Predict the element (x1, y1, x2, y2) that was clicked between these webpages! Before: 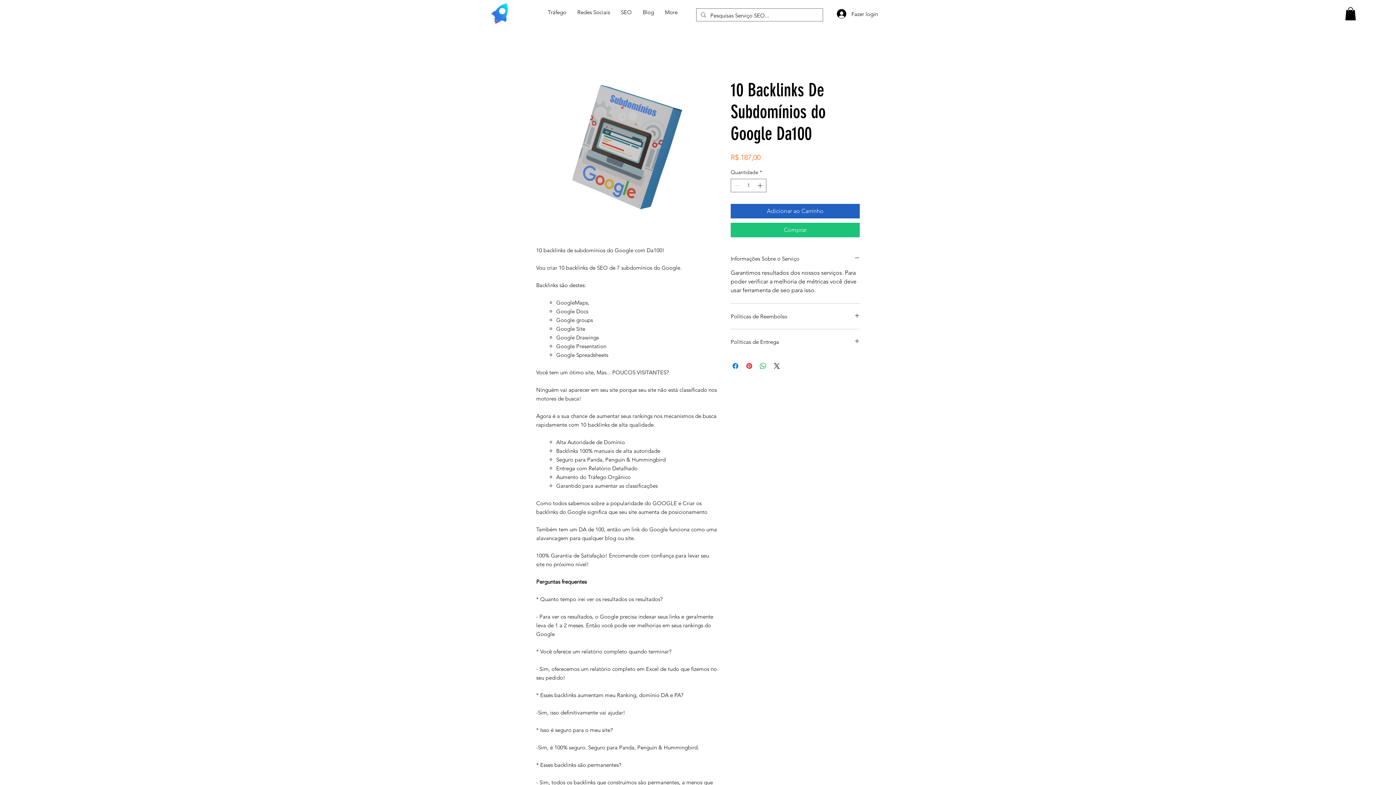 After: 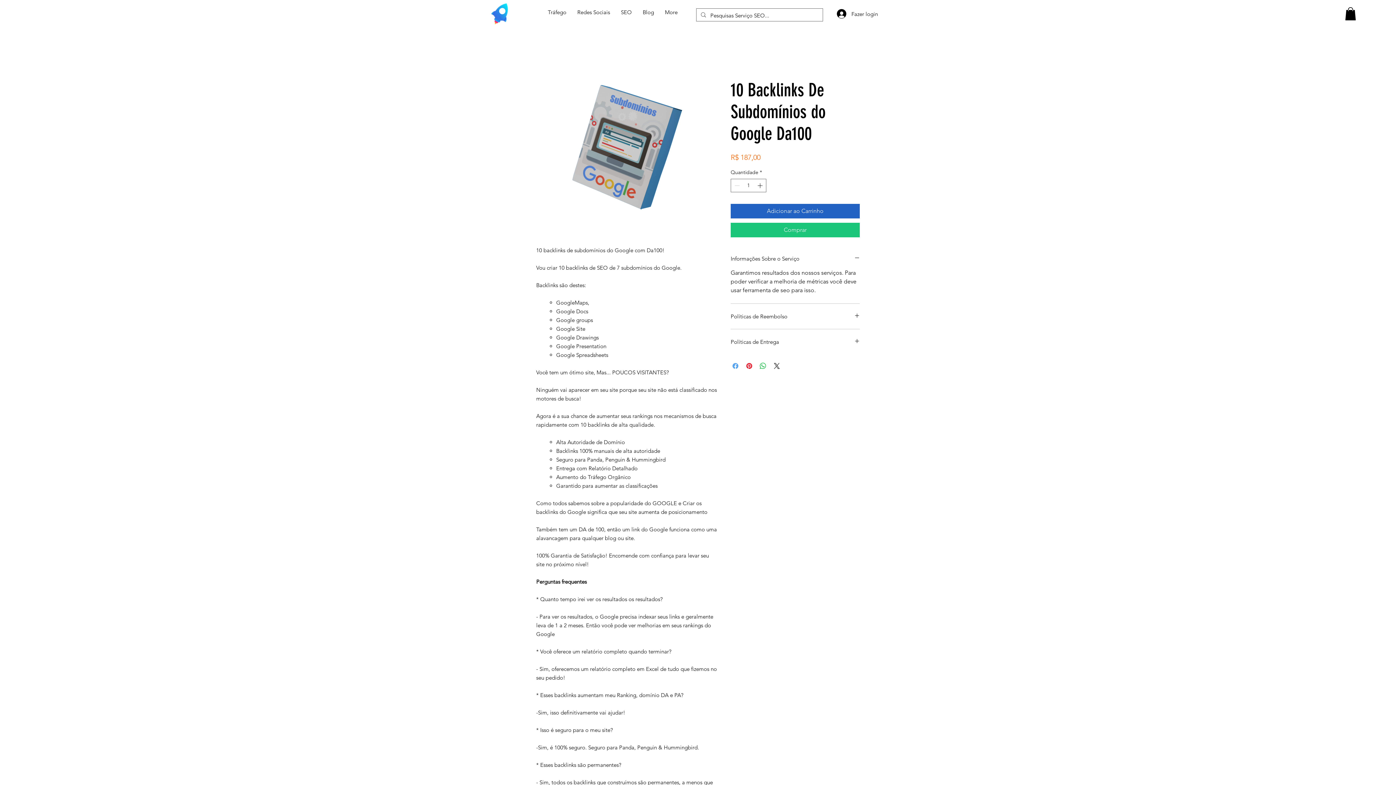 Action: label: Compartilhar no Facebook bbox: (731, 361, 740, 370)